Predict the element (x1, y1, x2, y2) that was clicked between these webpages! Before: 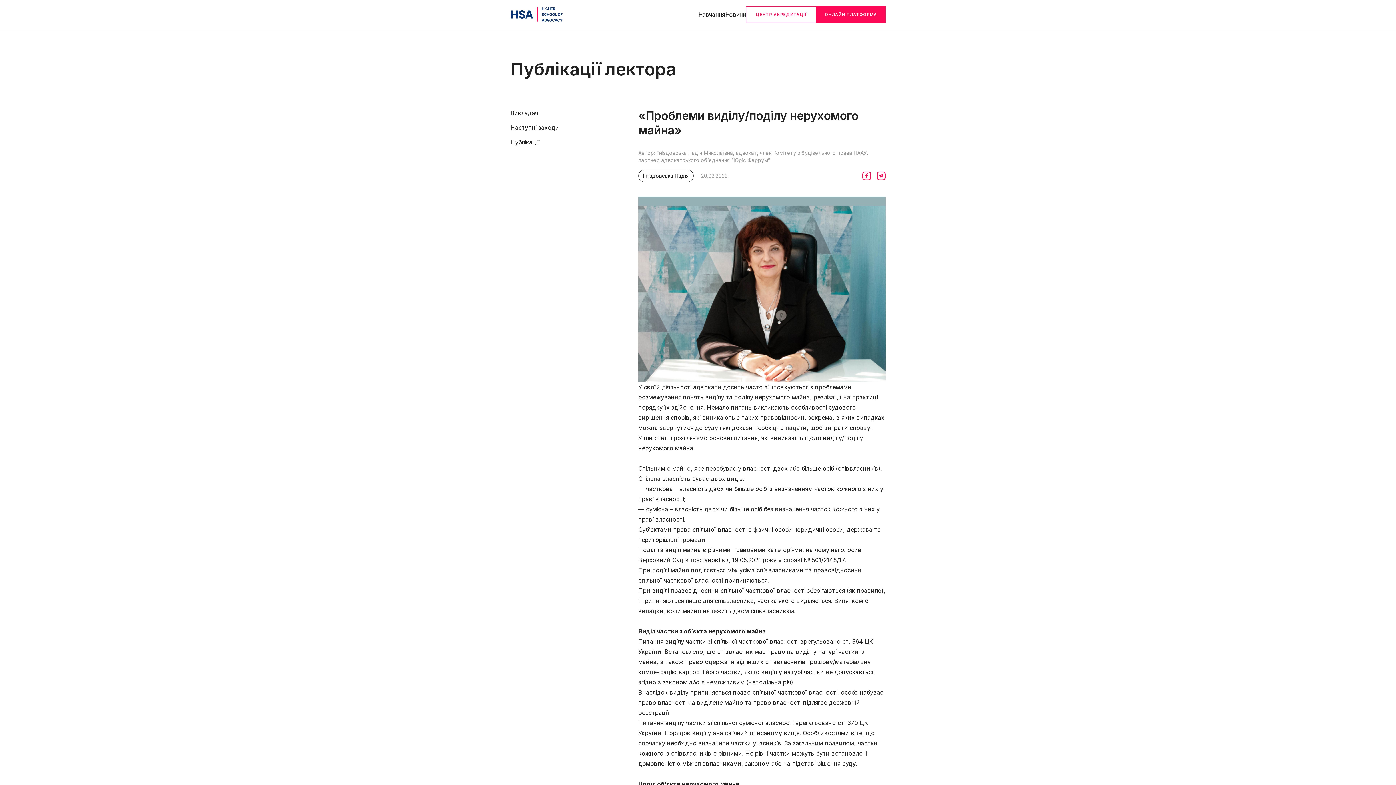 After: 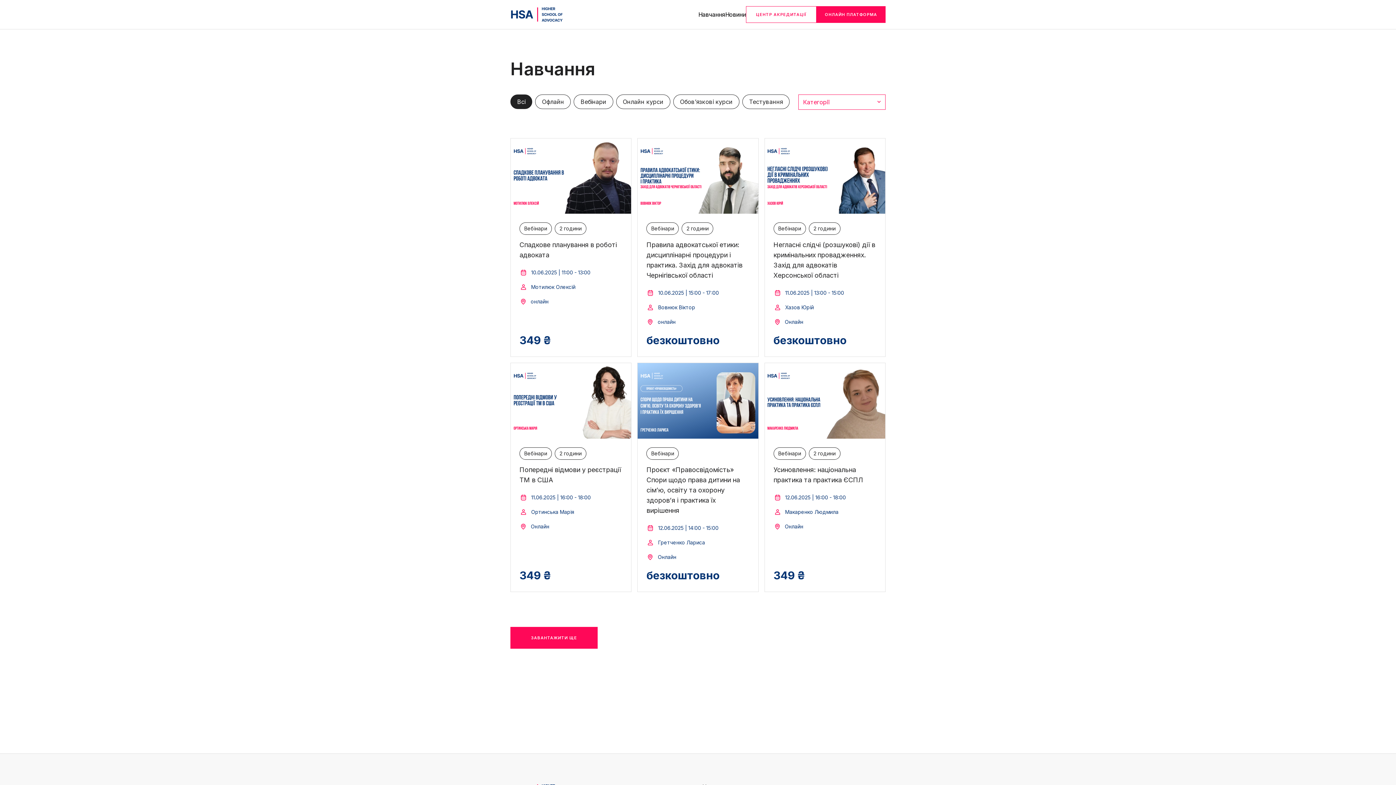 Action: bbox: (698, 10, 725, 18) label: Навчання